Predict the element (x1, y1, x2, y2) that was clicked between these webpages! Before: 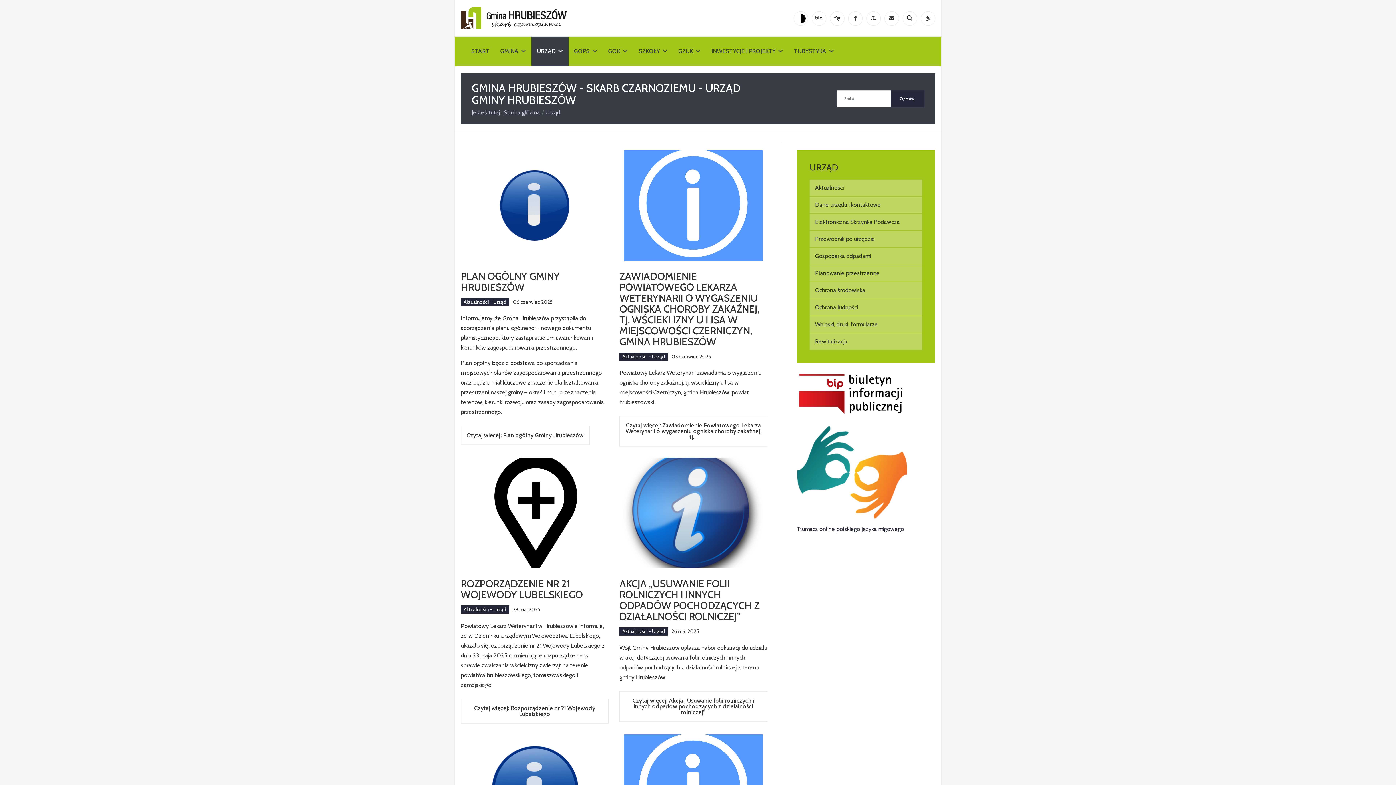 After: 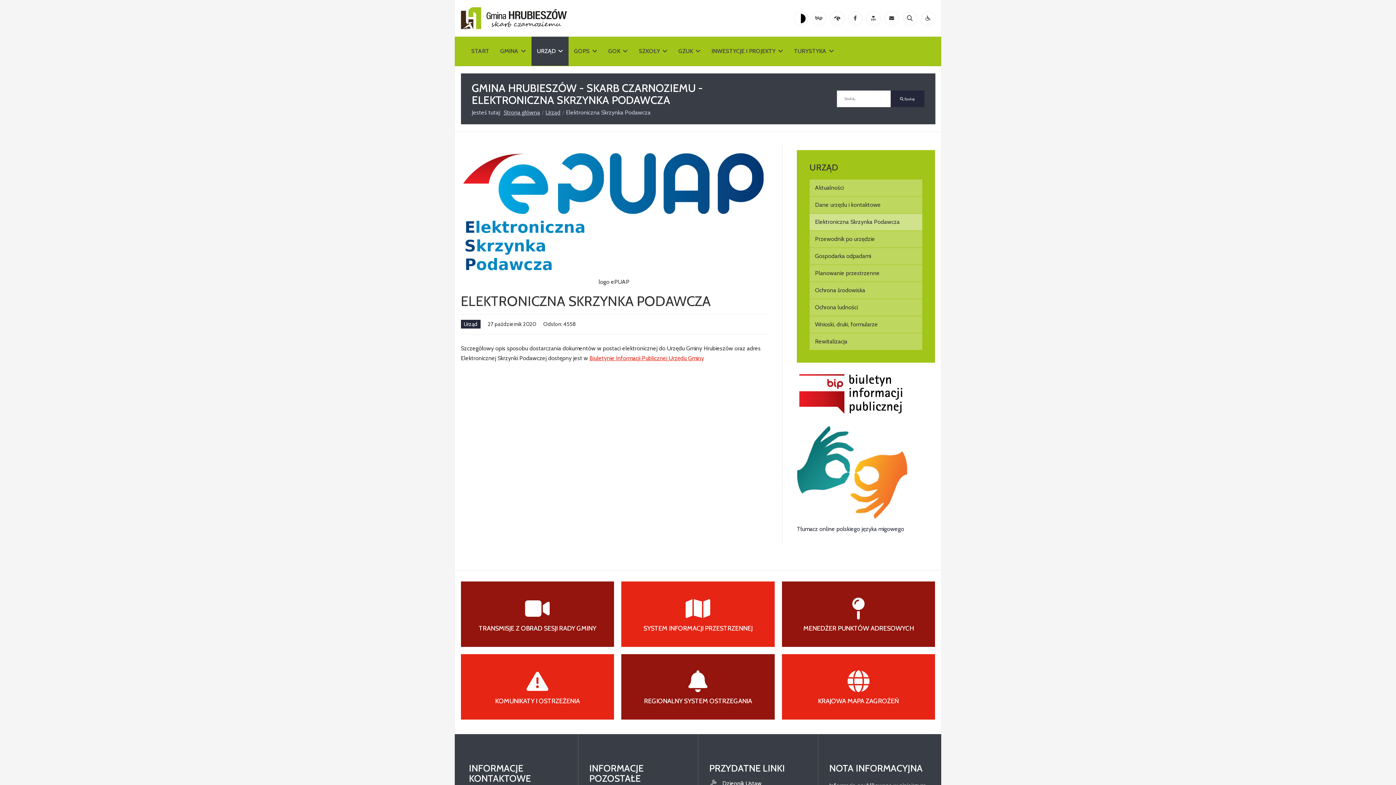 Action: label: Elektroniczna Skrzynka Podawcza bbox: (809, 213, 922, 230)